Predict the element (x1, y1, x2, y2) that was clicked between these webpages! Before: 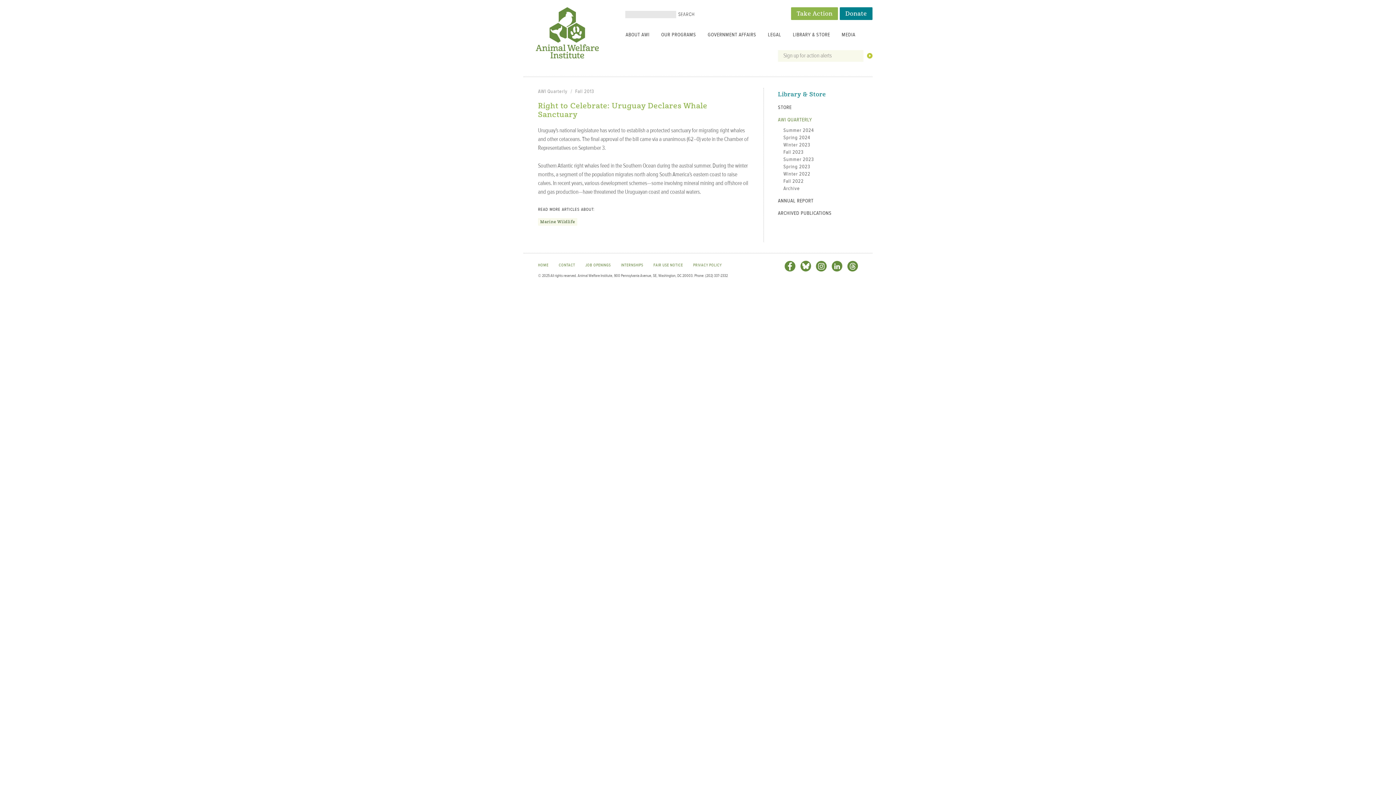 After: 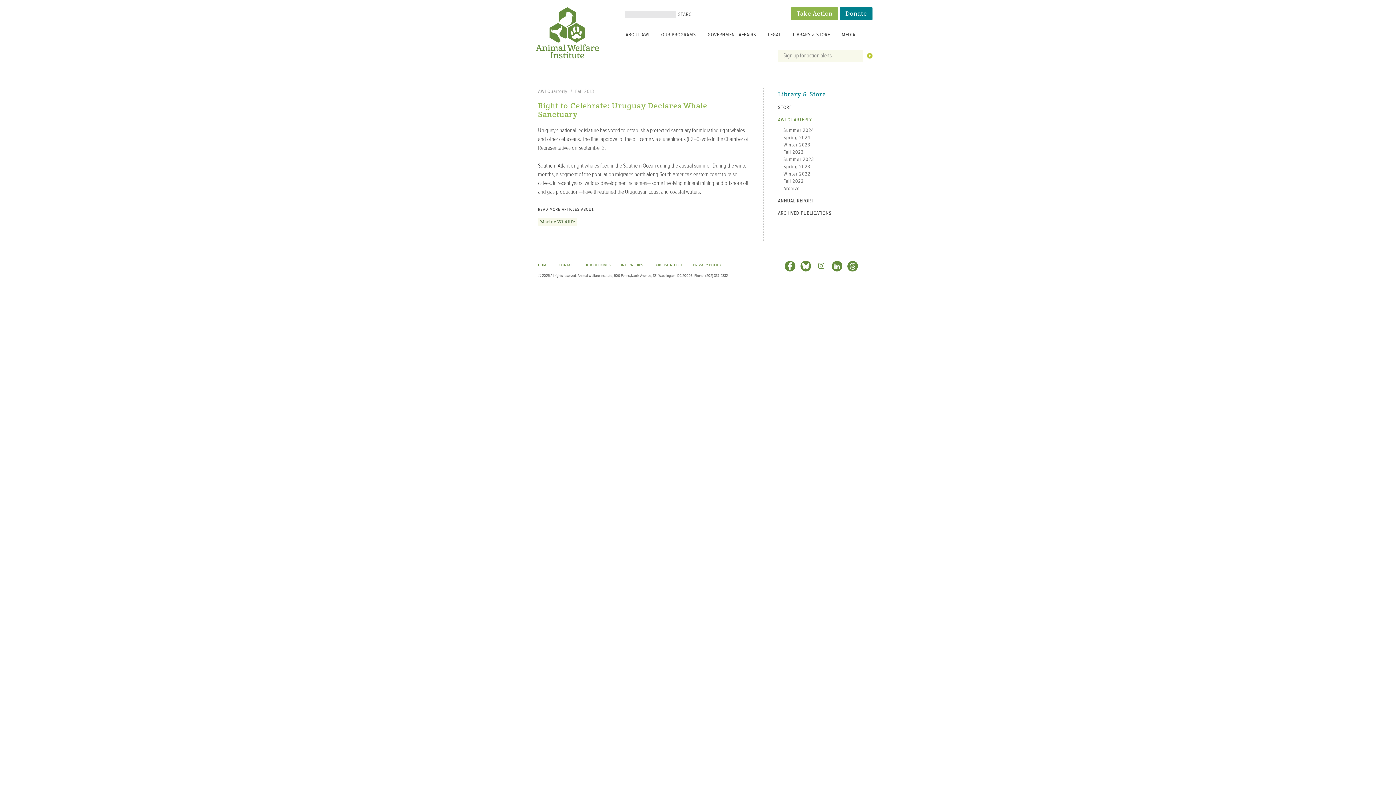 Action: label: Instagram bbox: (816, 260, 826, 271)